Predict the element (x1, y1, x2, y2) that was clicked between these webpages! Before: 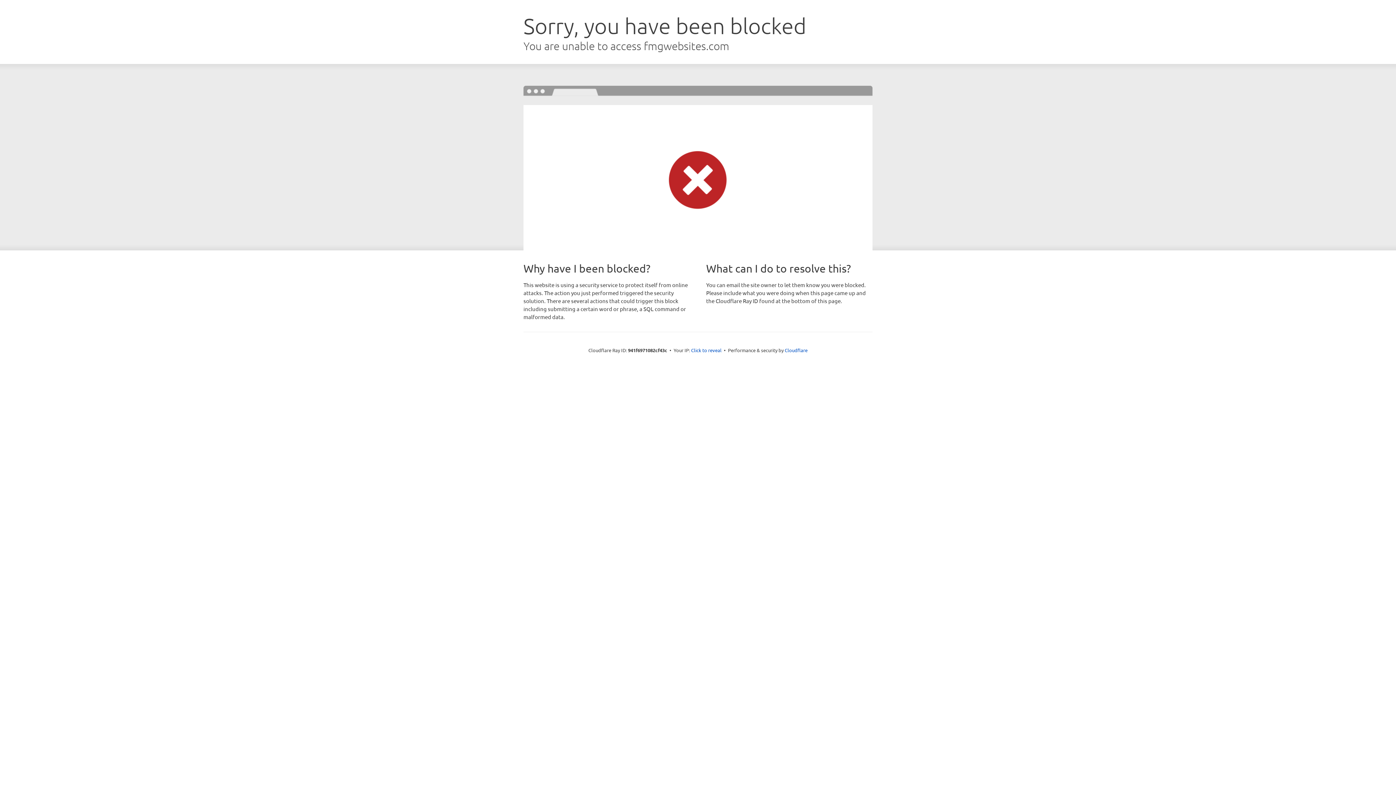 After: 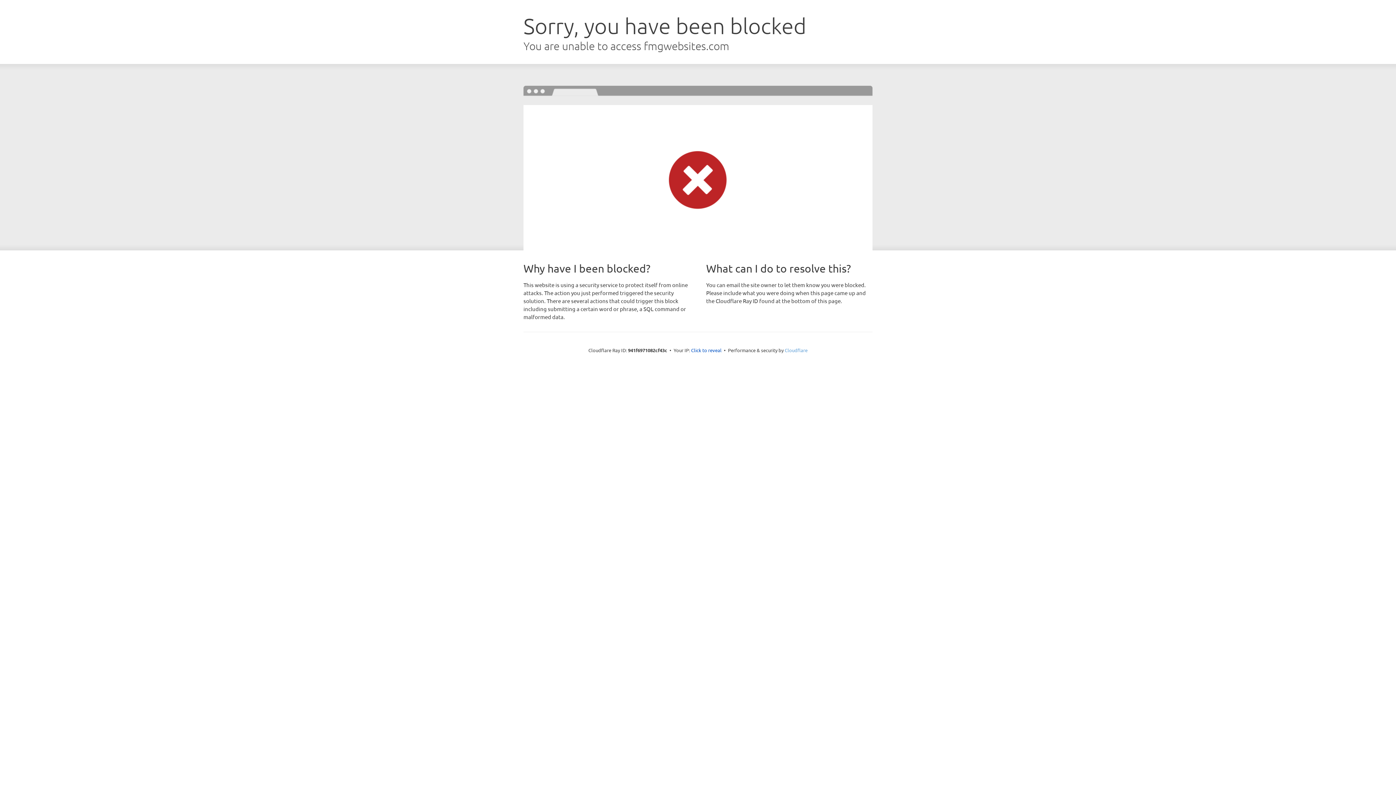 Action: label: Cloudflare bbox: (784, 347, 807, 353)